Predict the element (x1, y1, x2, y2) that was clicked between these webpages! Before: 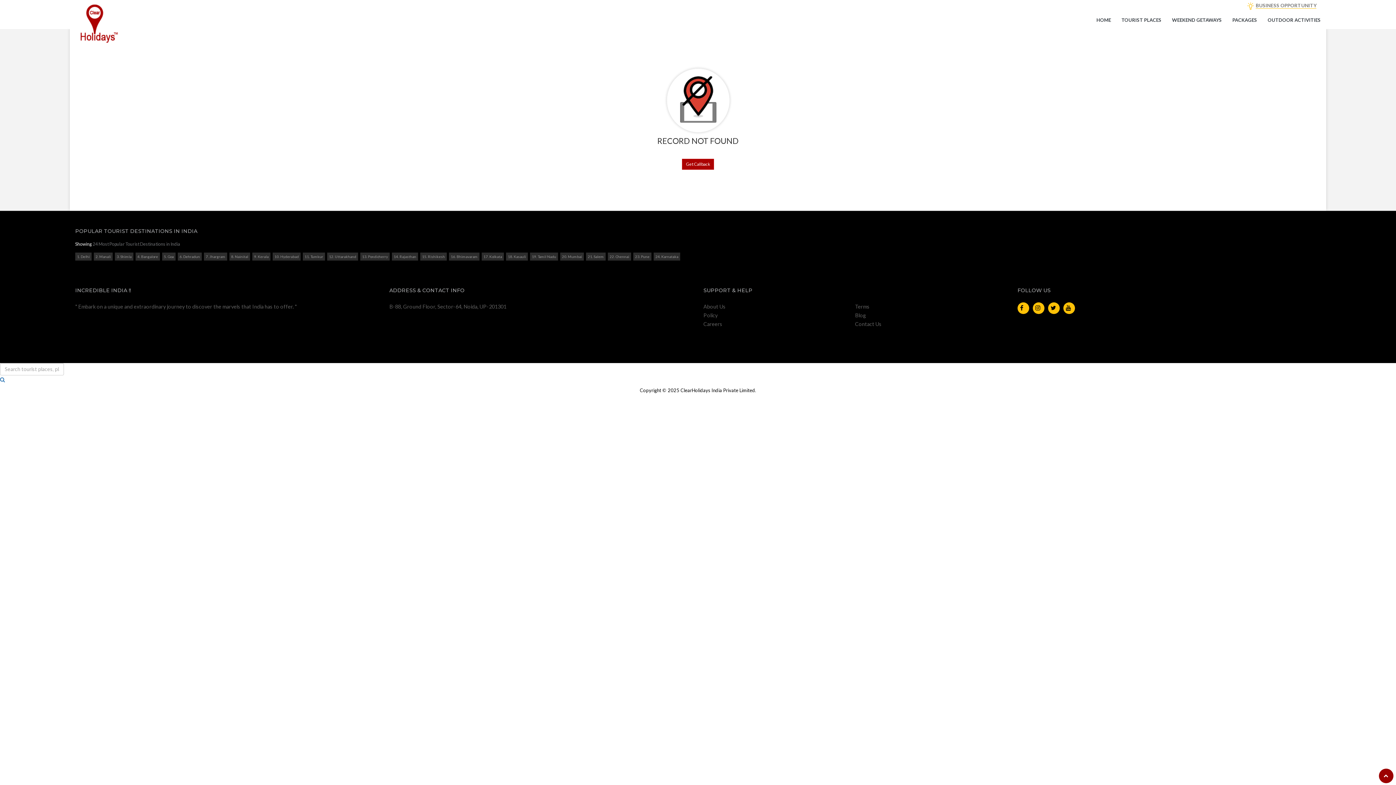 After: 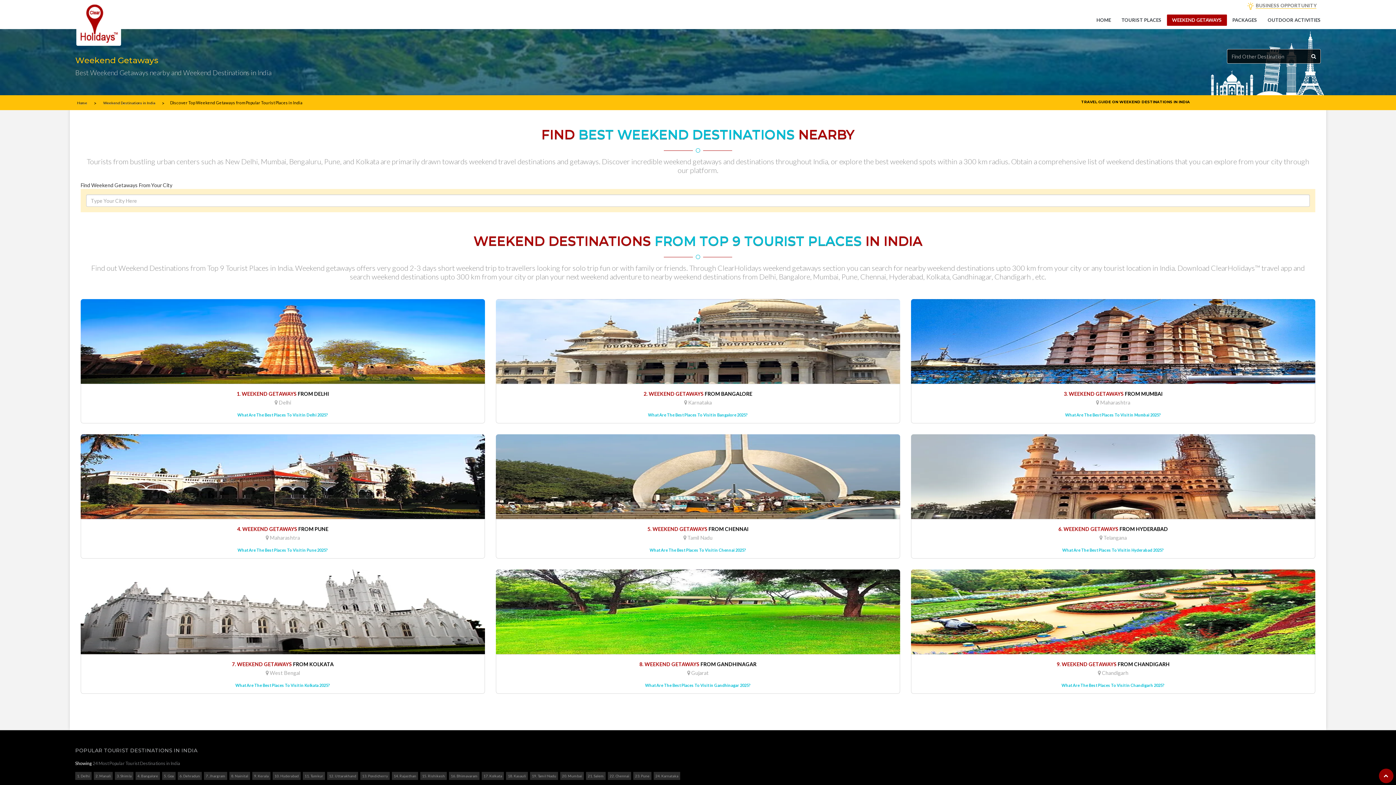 Action: bbox: (1167, 14, 1227, 25) label: WEEKEND GETAWAYS